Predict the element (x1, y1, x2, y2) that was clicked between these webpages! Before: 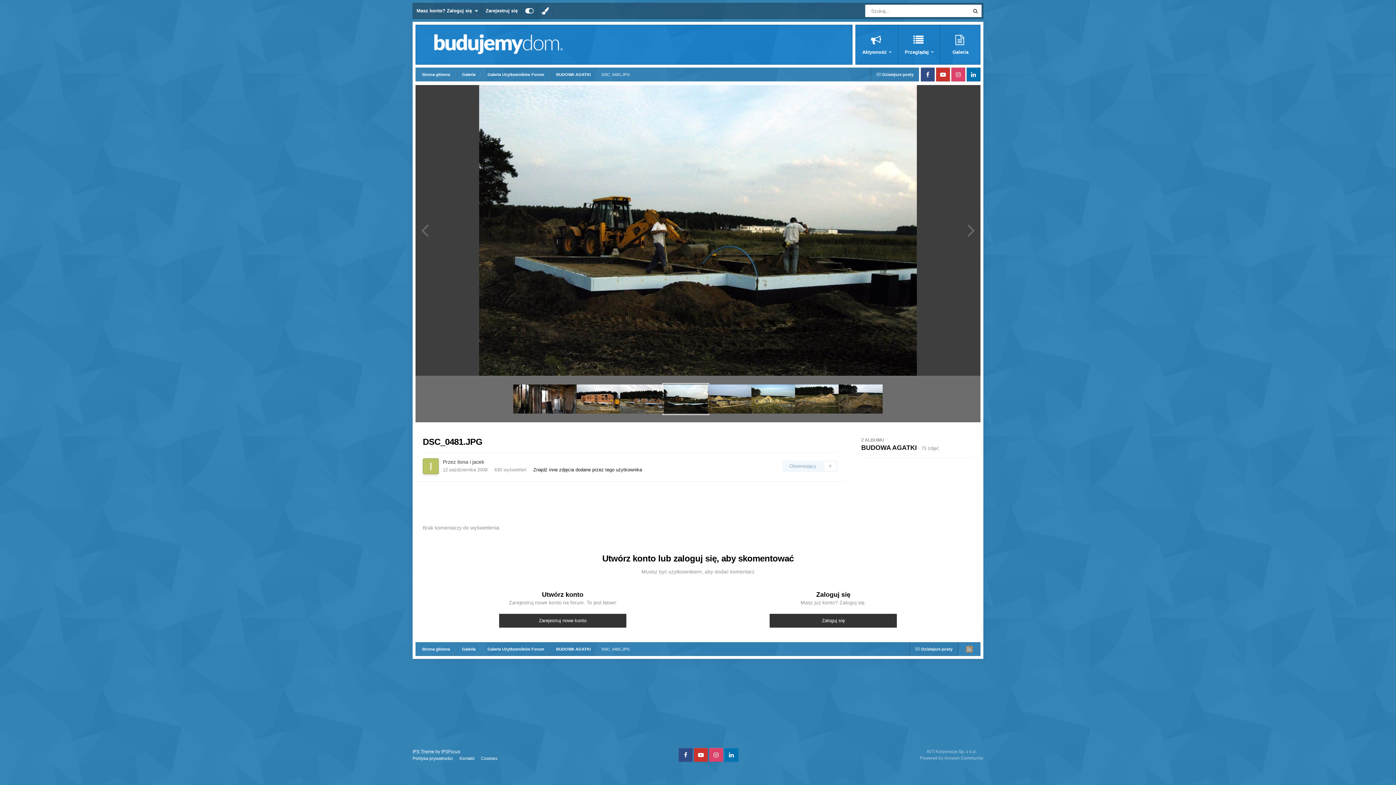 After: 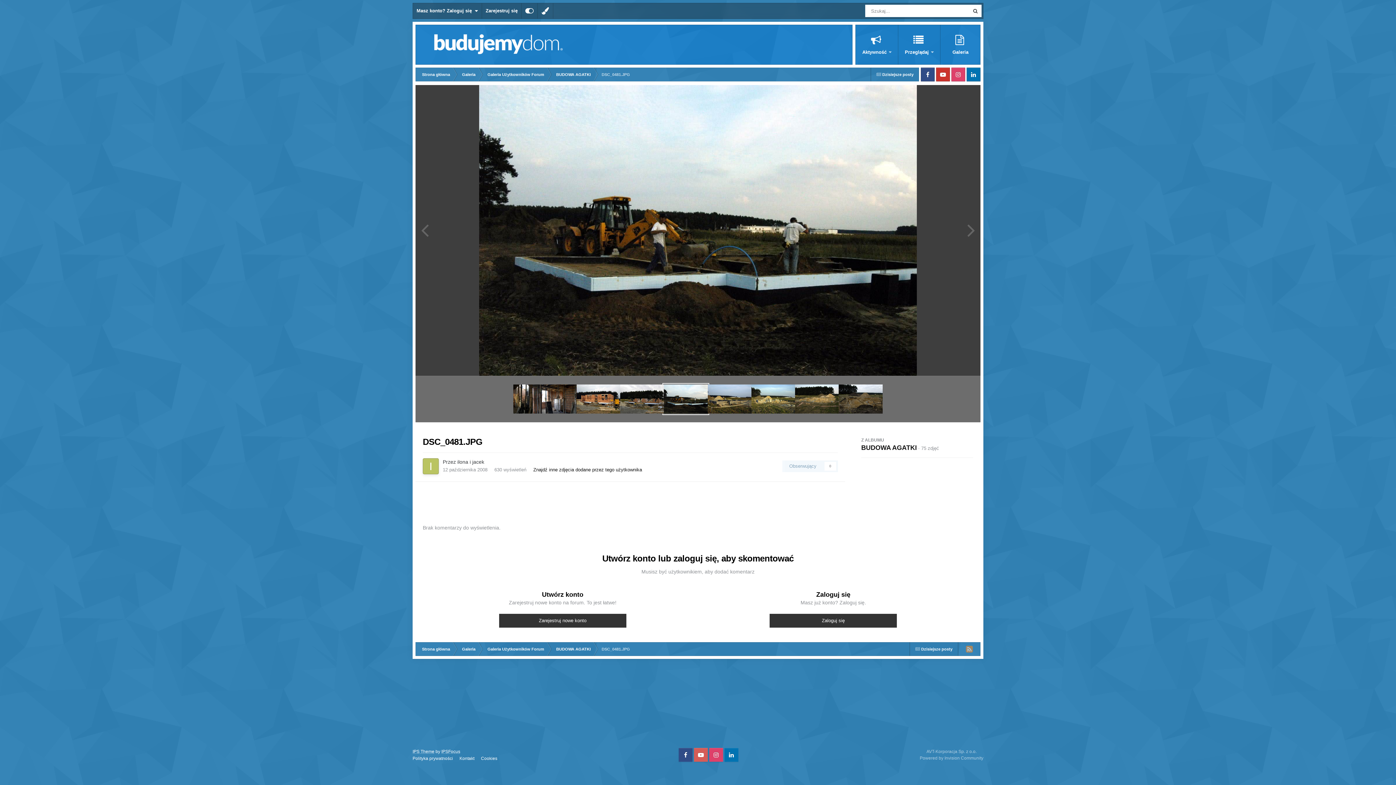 Action: bbox: (694, 748, 708, 762) label: Youtube